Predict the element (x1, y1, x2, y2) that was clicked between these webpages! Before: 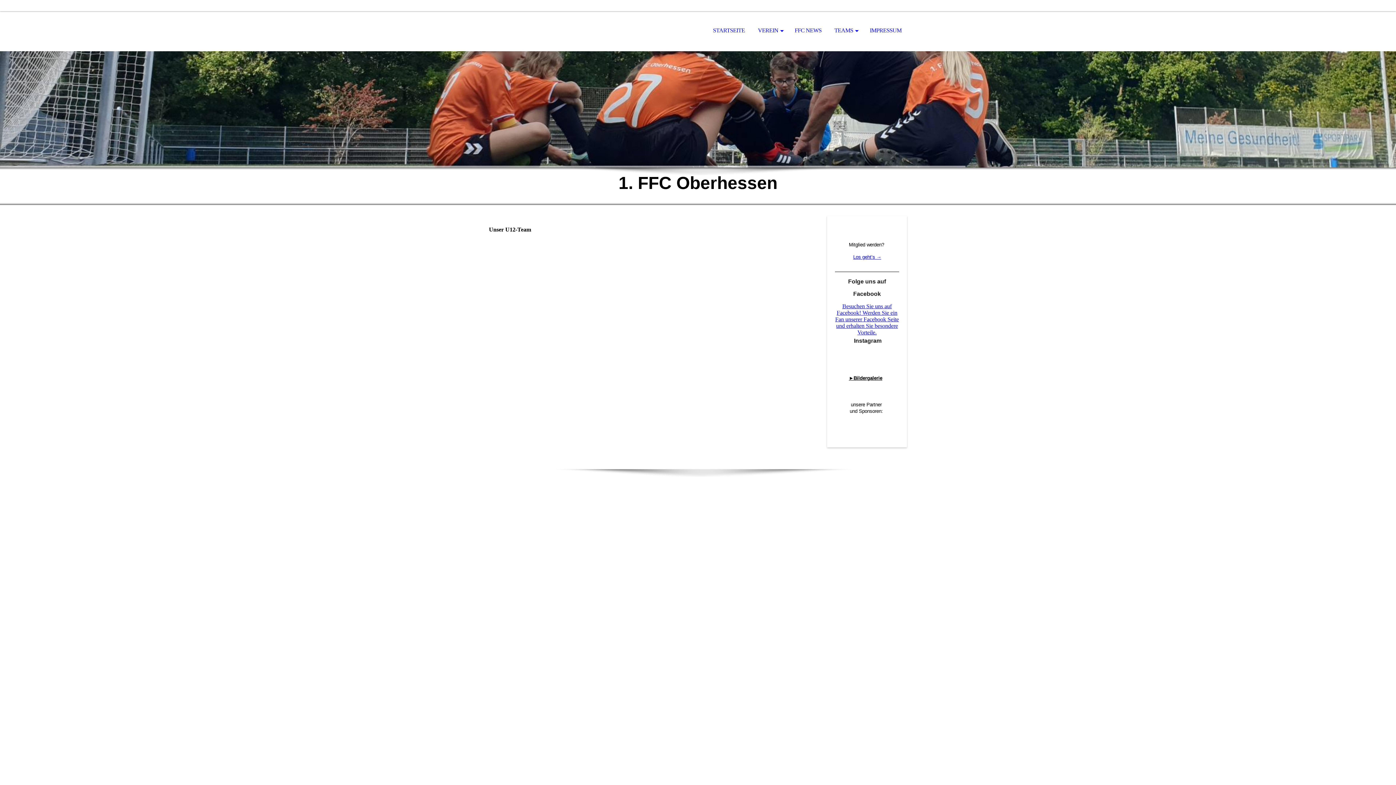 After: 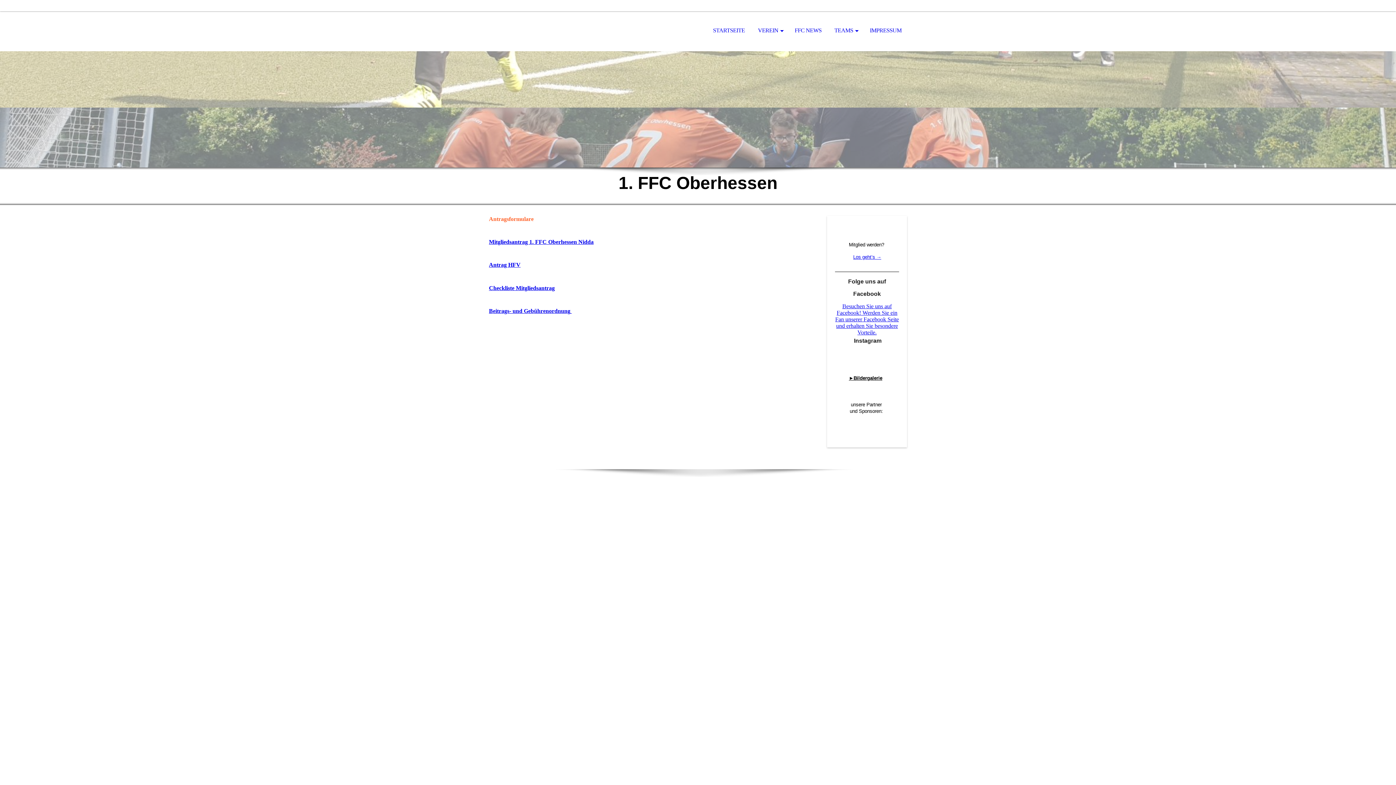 Action: label: → bbox: (876, 254, 881, 260)